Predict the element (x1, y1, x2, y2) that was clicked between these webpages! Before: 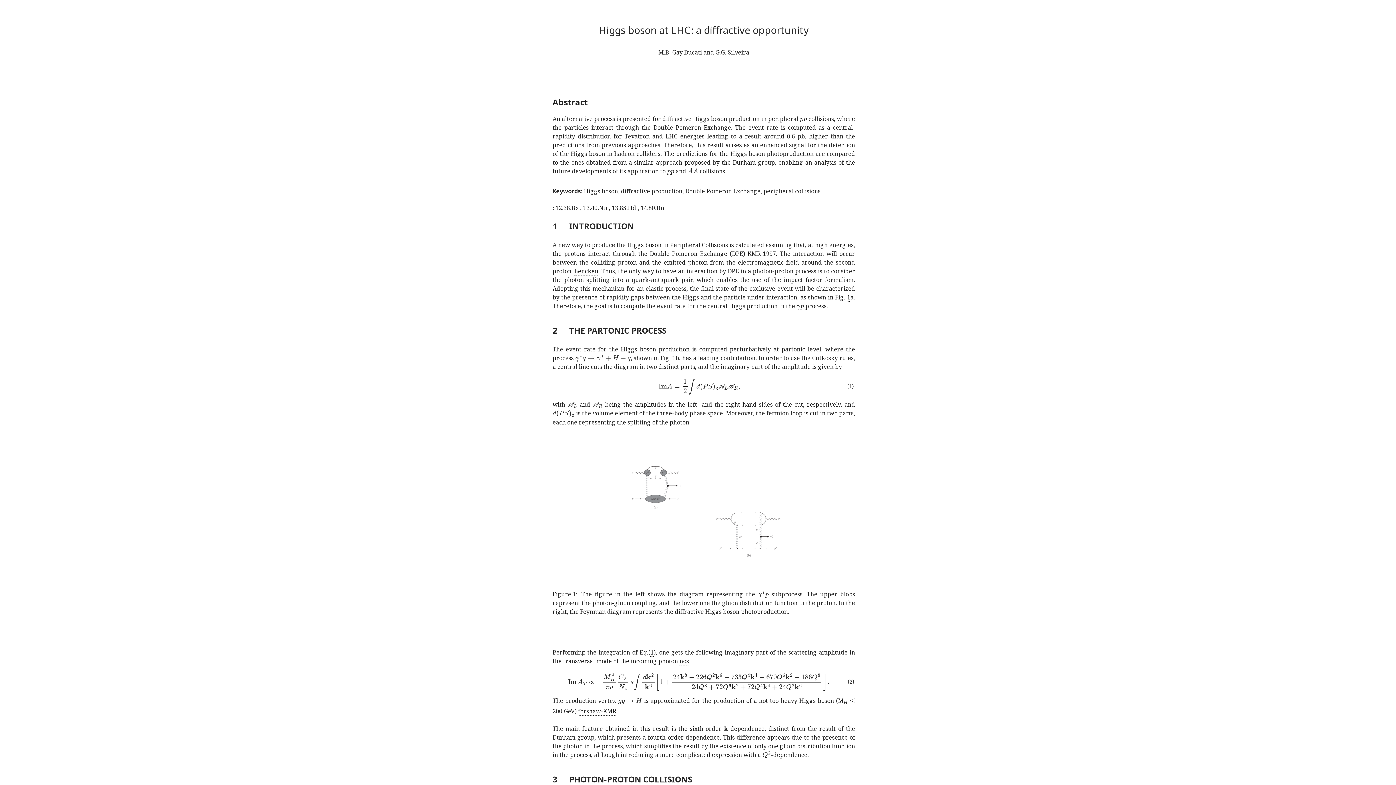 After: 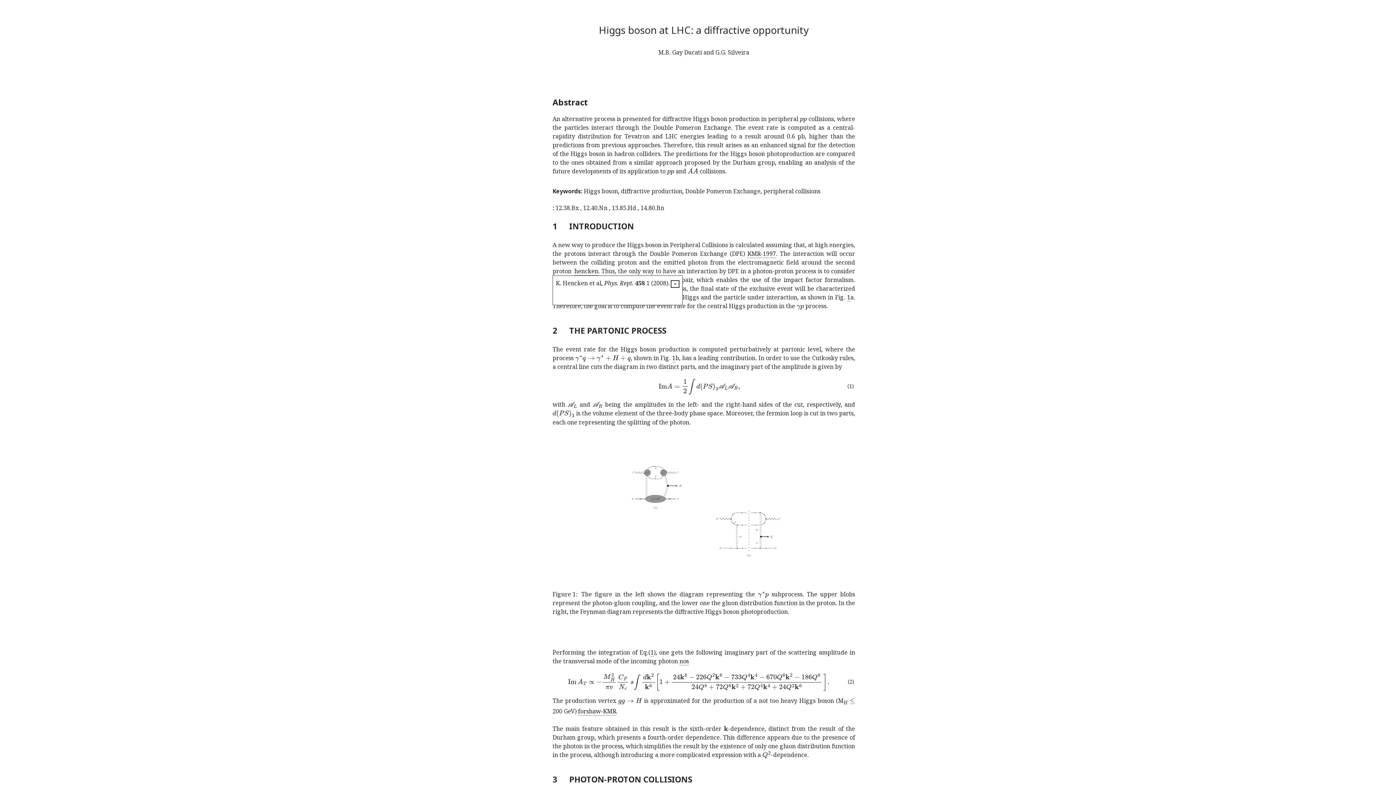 Action: label: hencken bbox: (574, 267, 598, 275)